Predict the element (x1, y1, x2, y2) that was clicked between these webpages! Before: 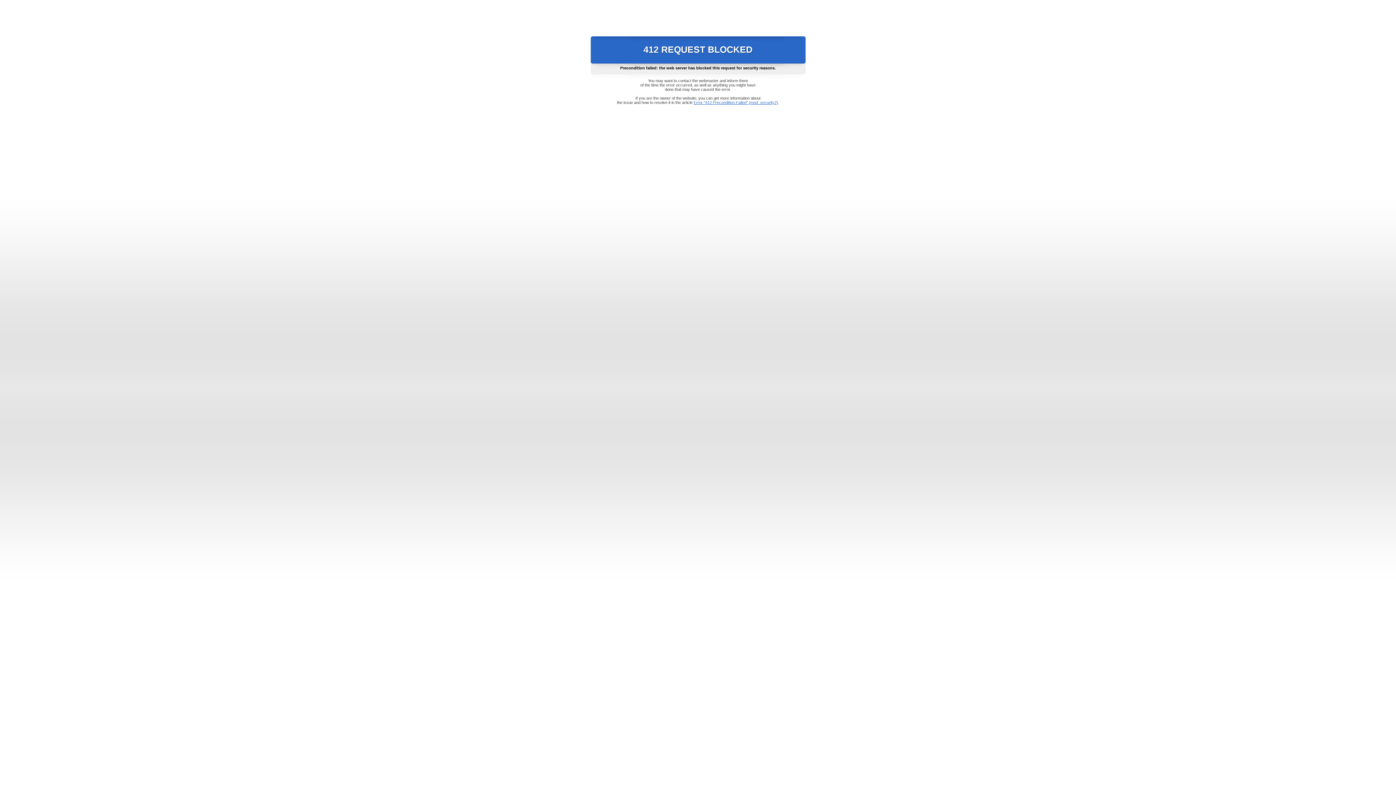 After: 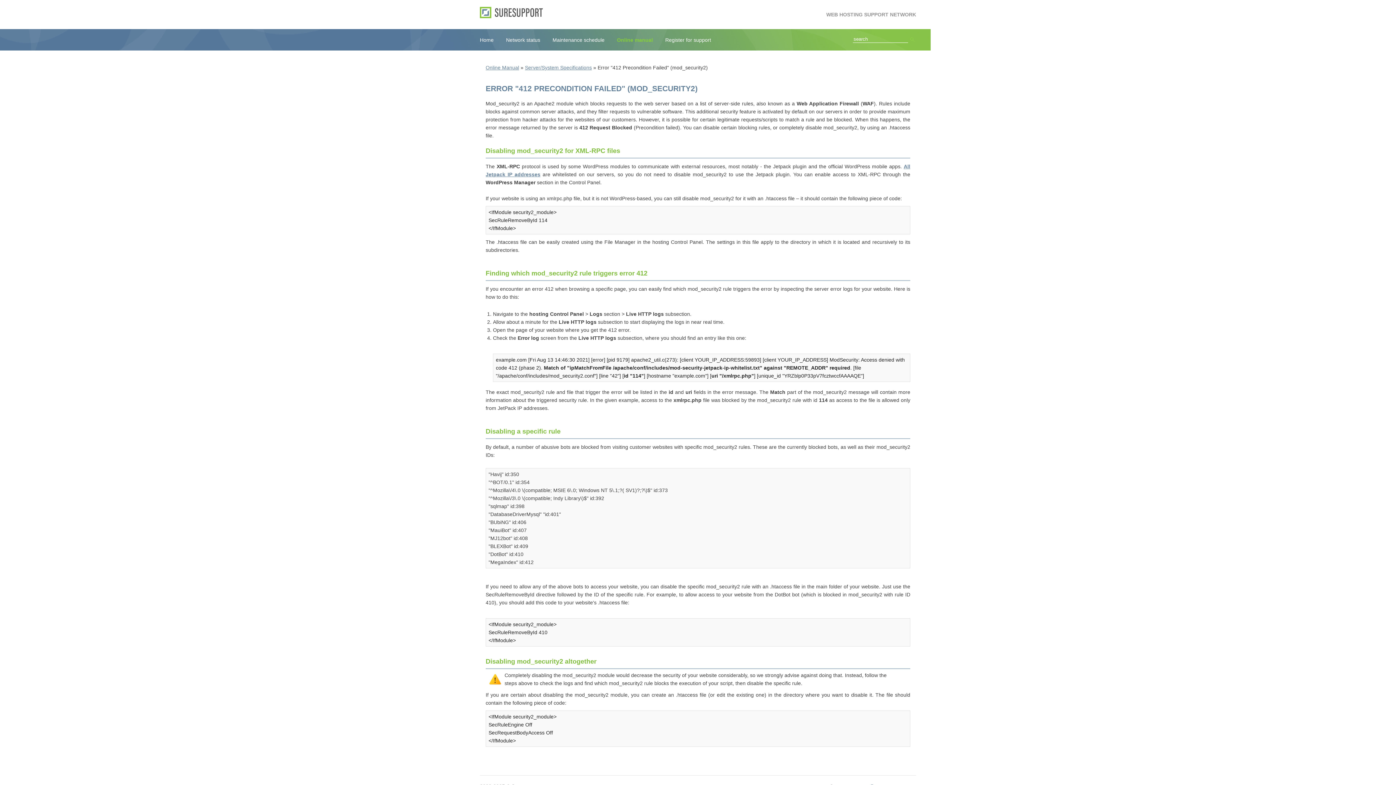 Action: bbox: (693, 100, 778, 104) label: Error "412 Precondition Failed" (mod_security2)